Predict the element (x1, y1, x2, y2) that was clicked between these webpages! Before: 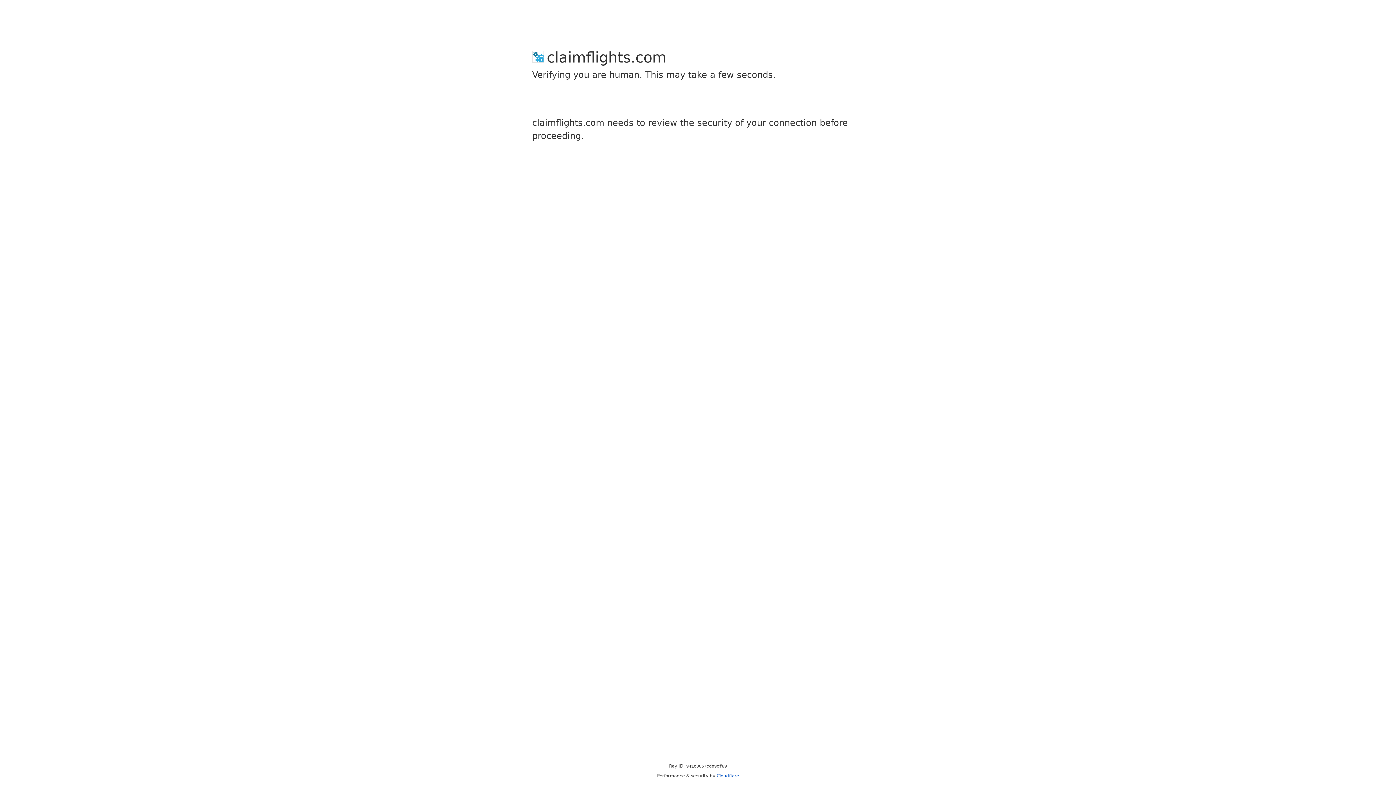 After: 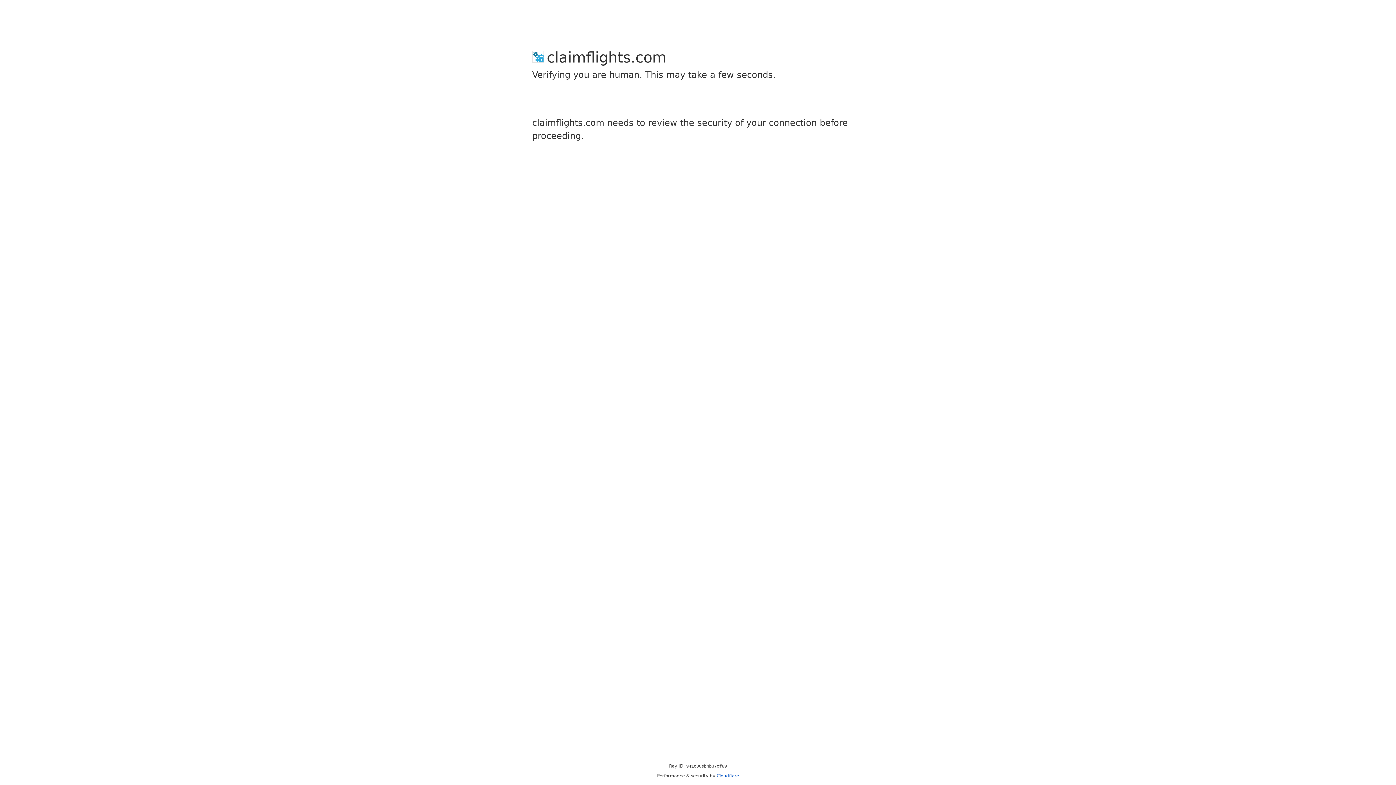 Action: label: Cloudflare bbox: (716, 773, 739, 778)